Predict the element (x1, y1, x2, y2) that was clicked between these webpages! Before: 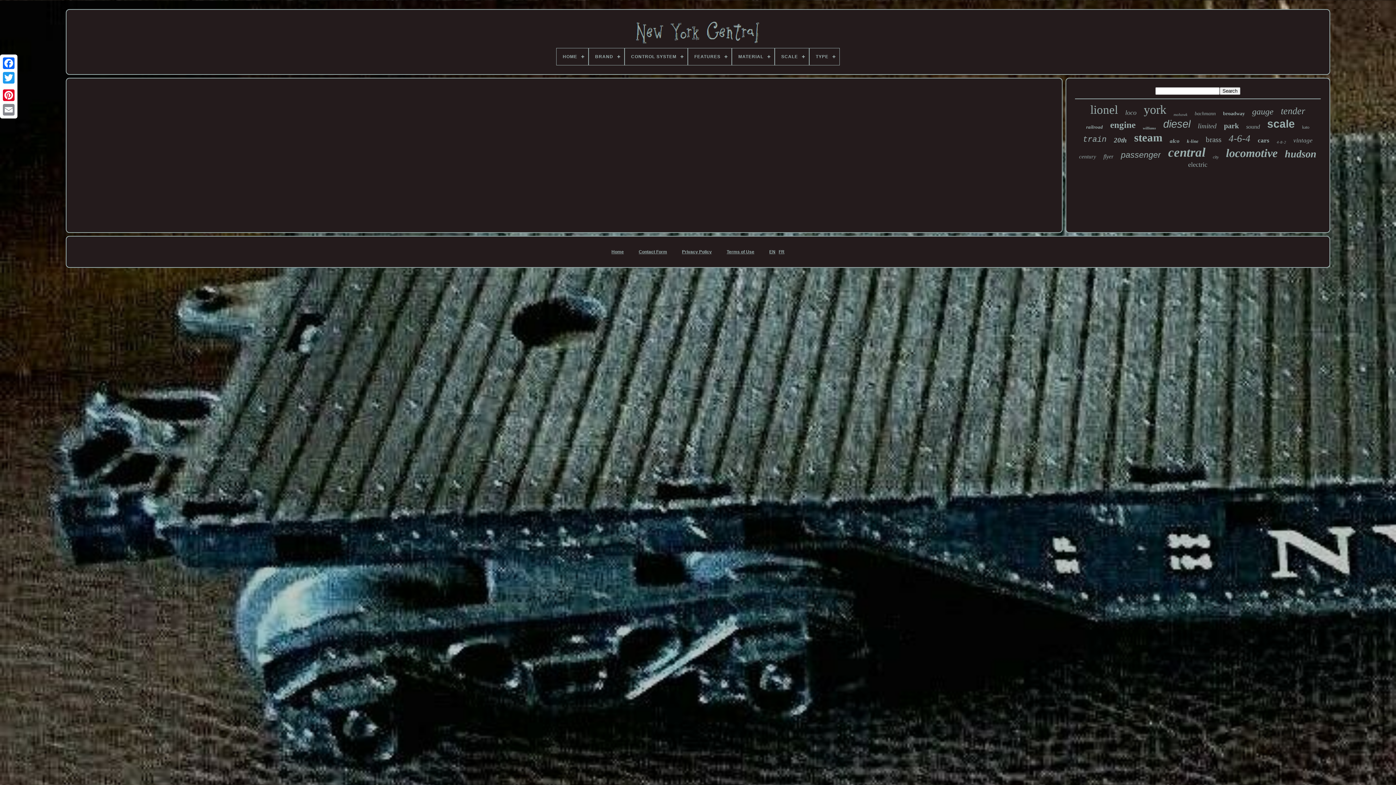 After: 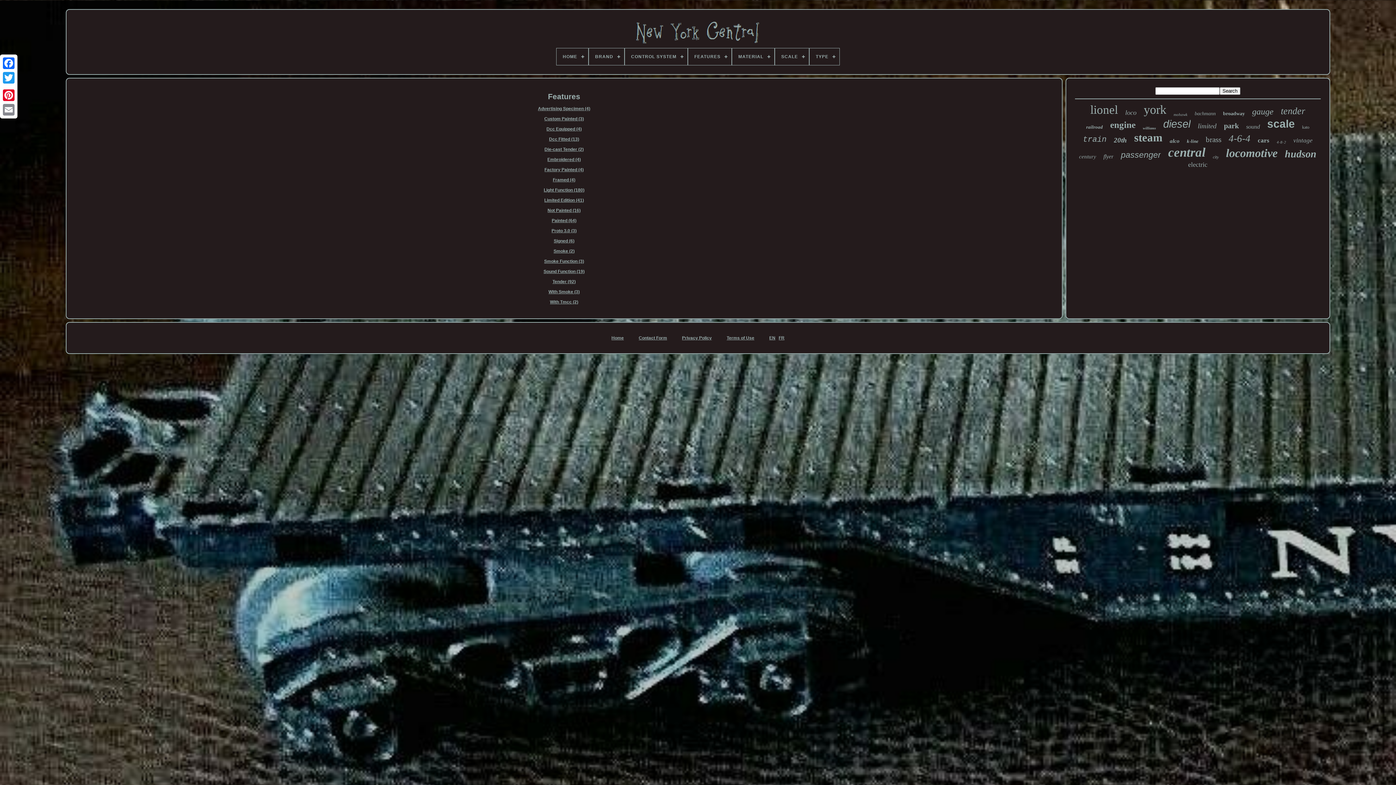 Action: label: FEATURES bbox: (688, 48, 731, 65)